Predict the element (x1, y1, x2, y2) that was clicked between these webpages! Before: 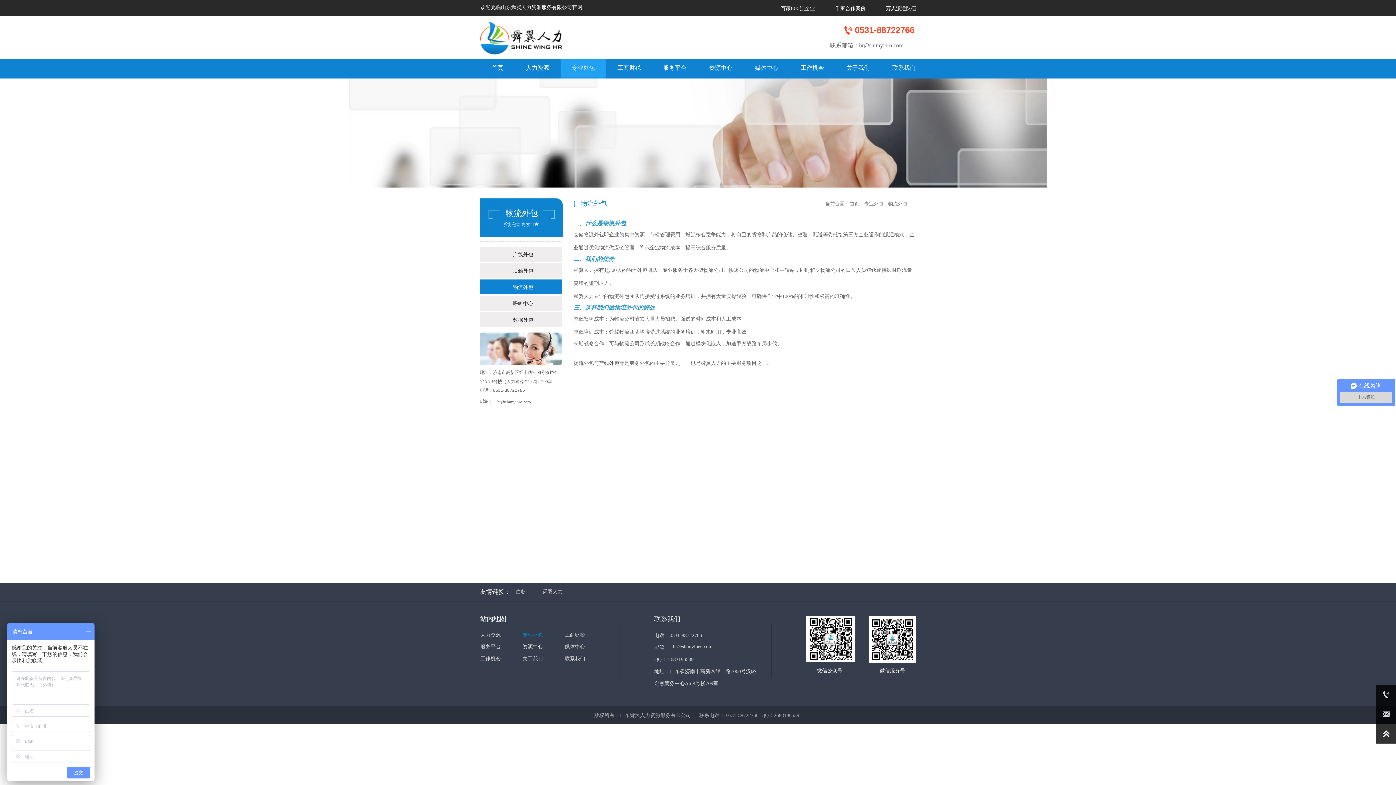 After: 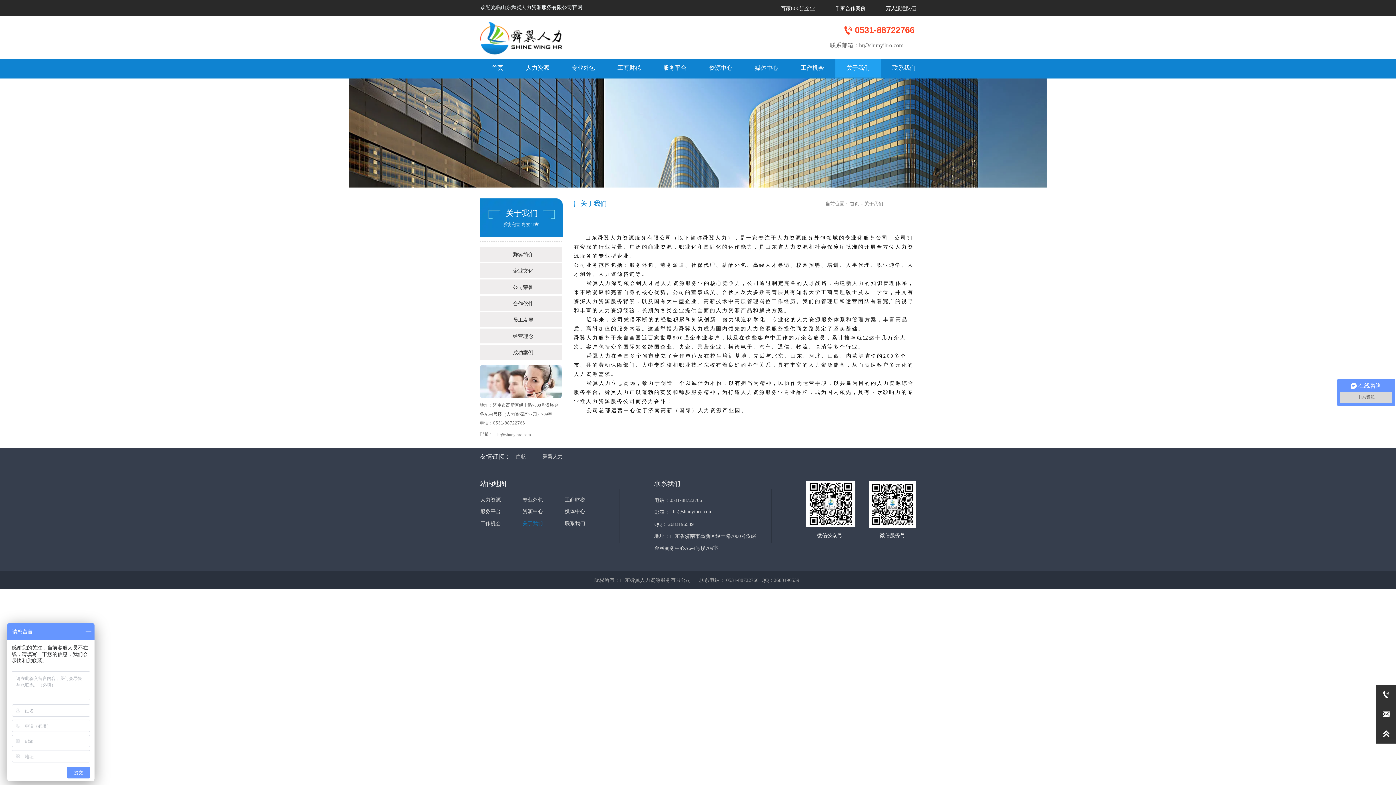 Action: label: 关于我们 bbox: (511, 650, 554, 668)